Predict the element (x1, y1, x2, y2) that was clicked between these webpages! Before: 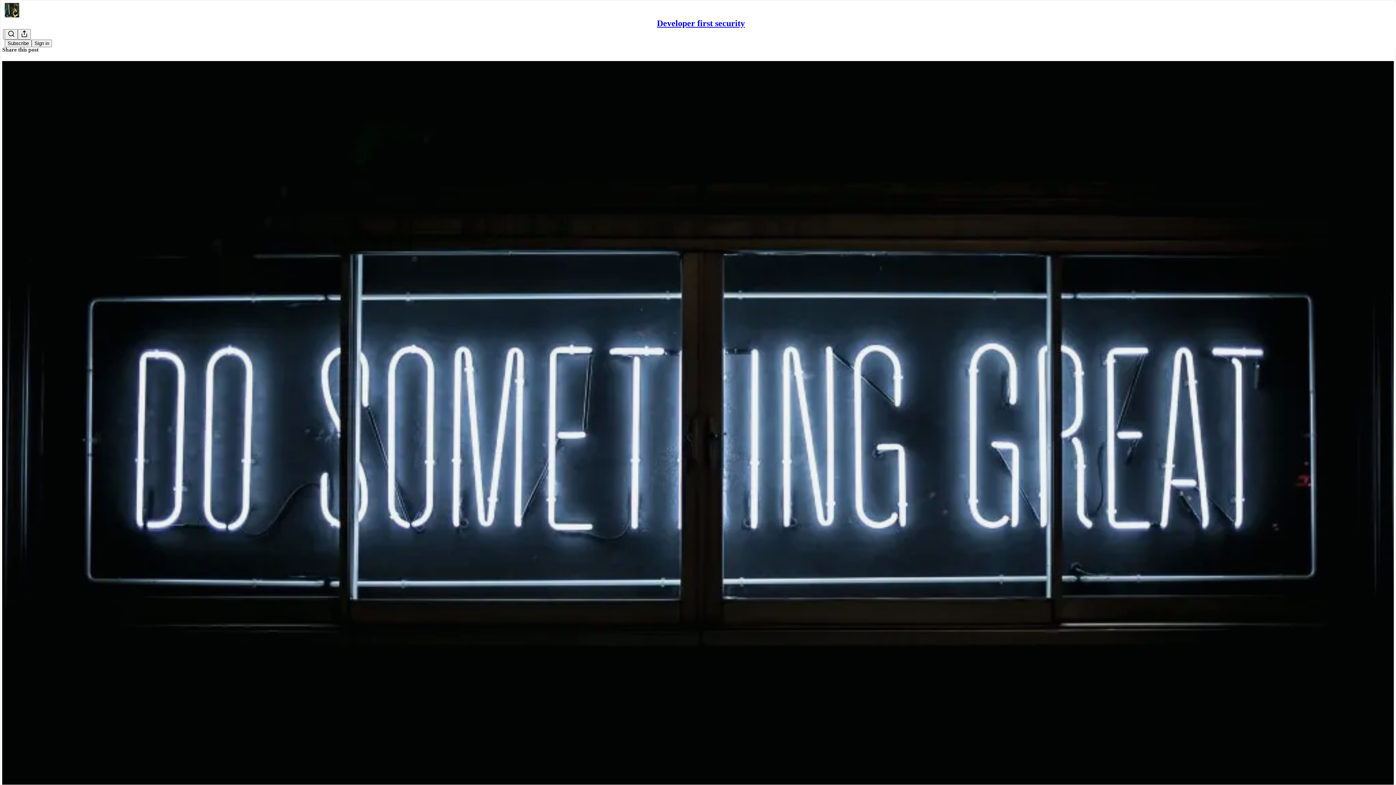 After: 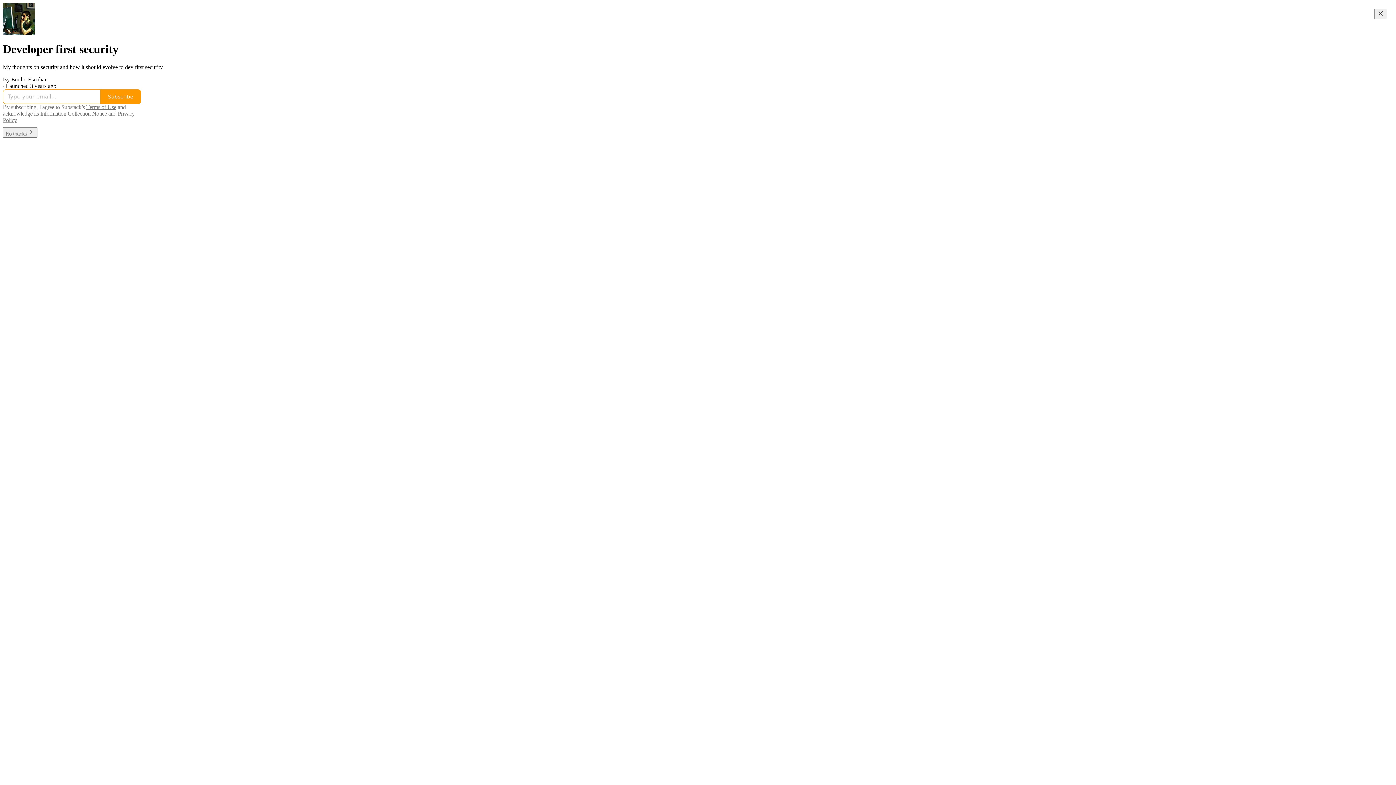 Action: label: Developer first security bbox: (657, 18, 745, 28)